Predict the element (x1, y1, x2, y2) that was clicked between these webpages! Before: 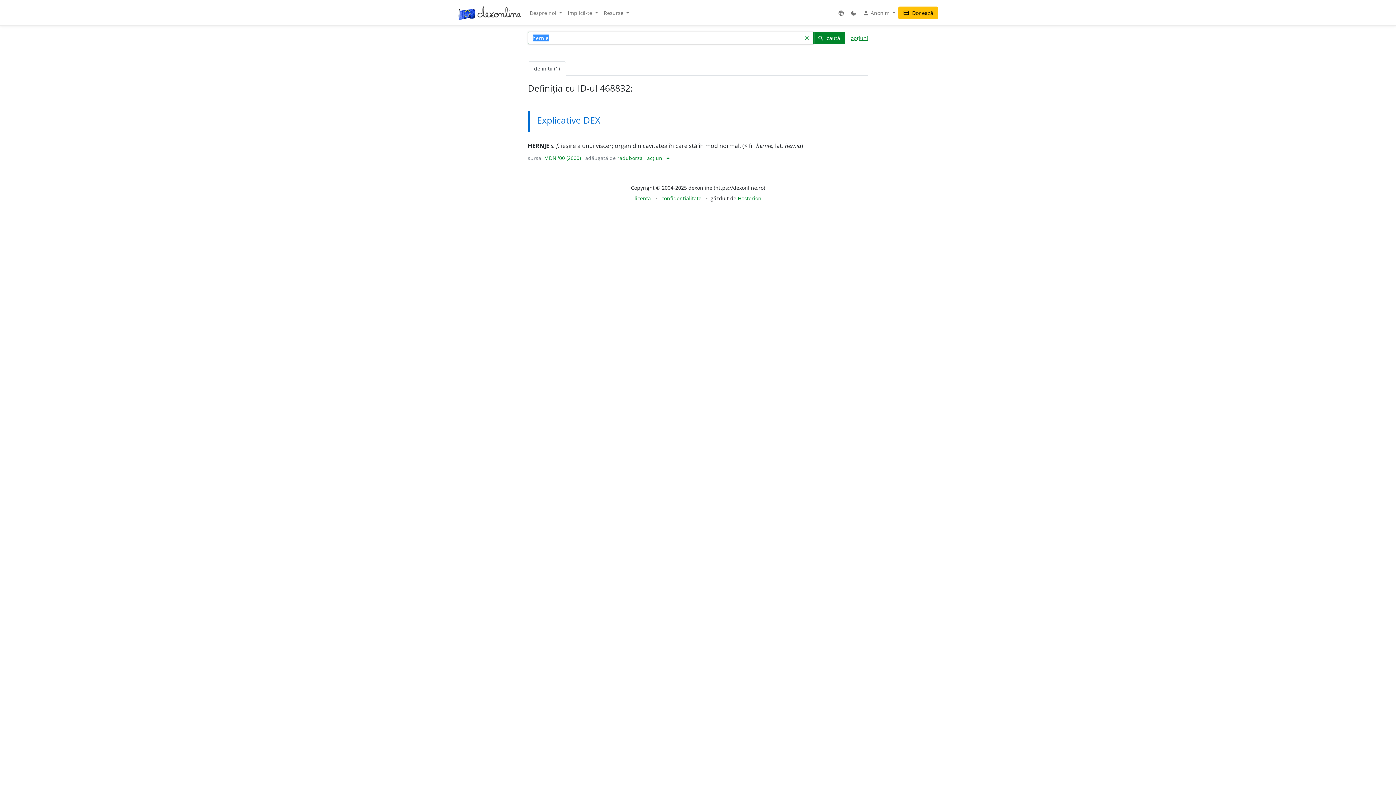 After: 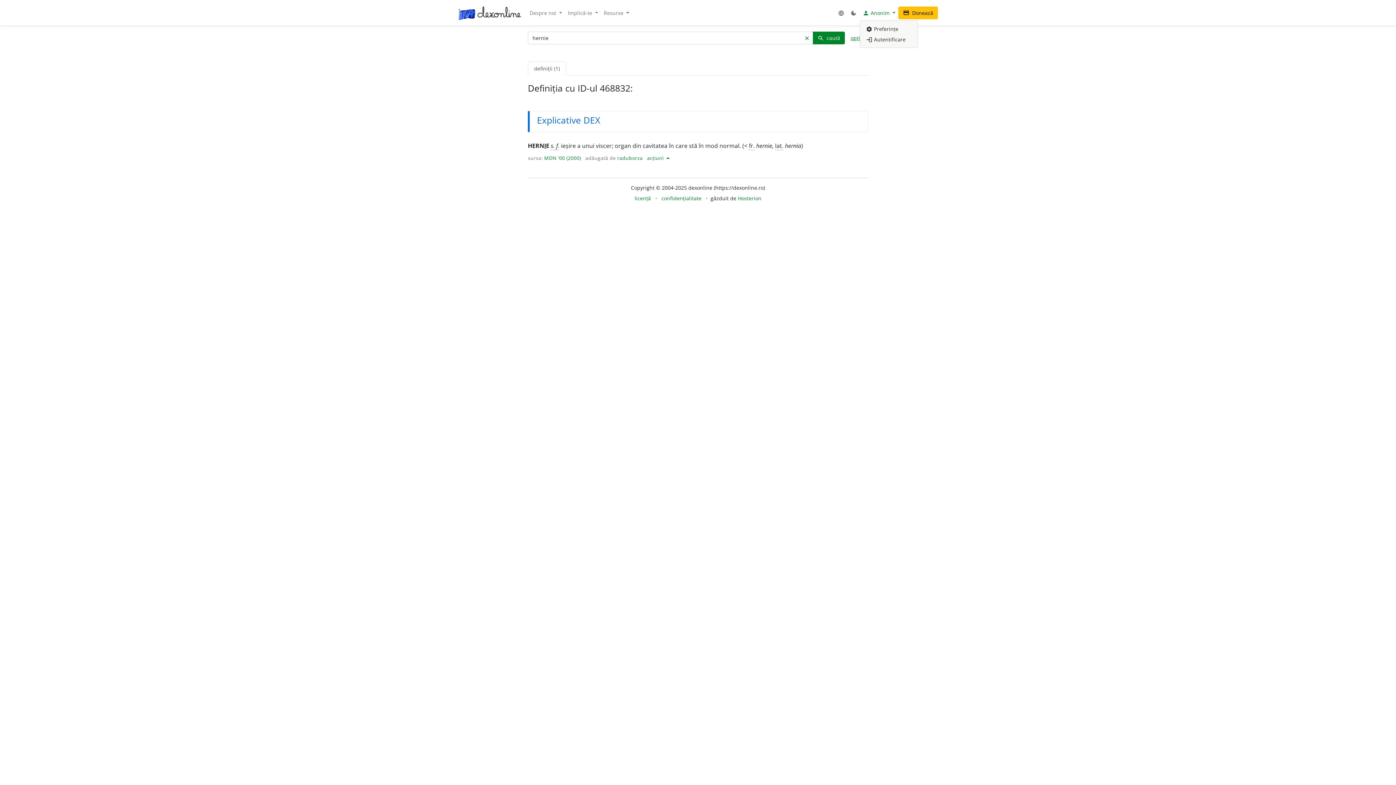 Action: label: person Anonim  bbox: (860, 6, 898, 19)